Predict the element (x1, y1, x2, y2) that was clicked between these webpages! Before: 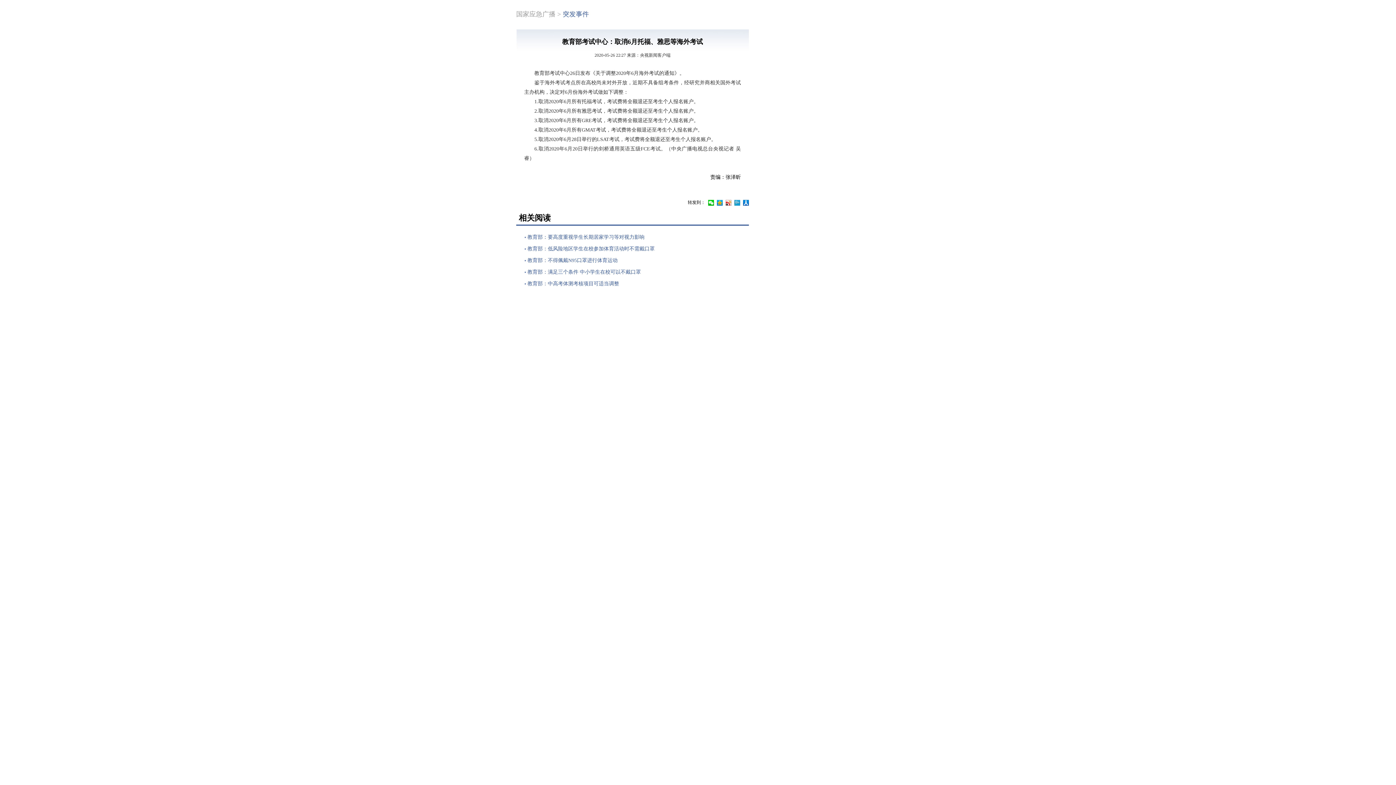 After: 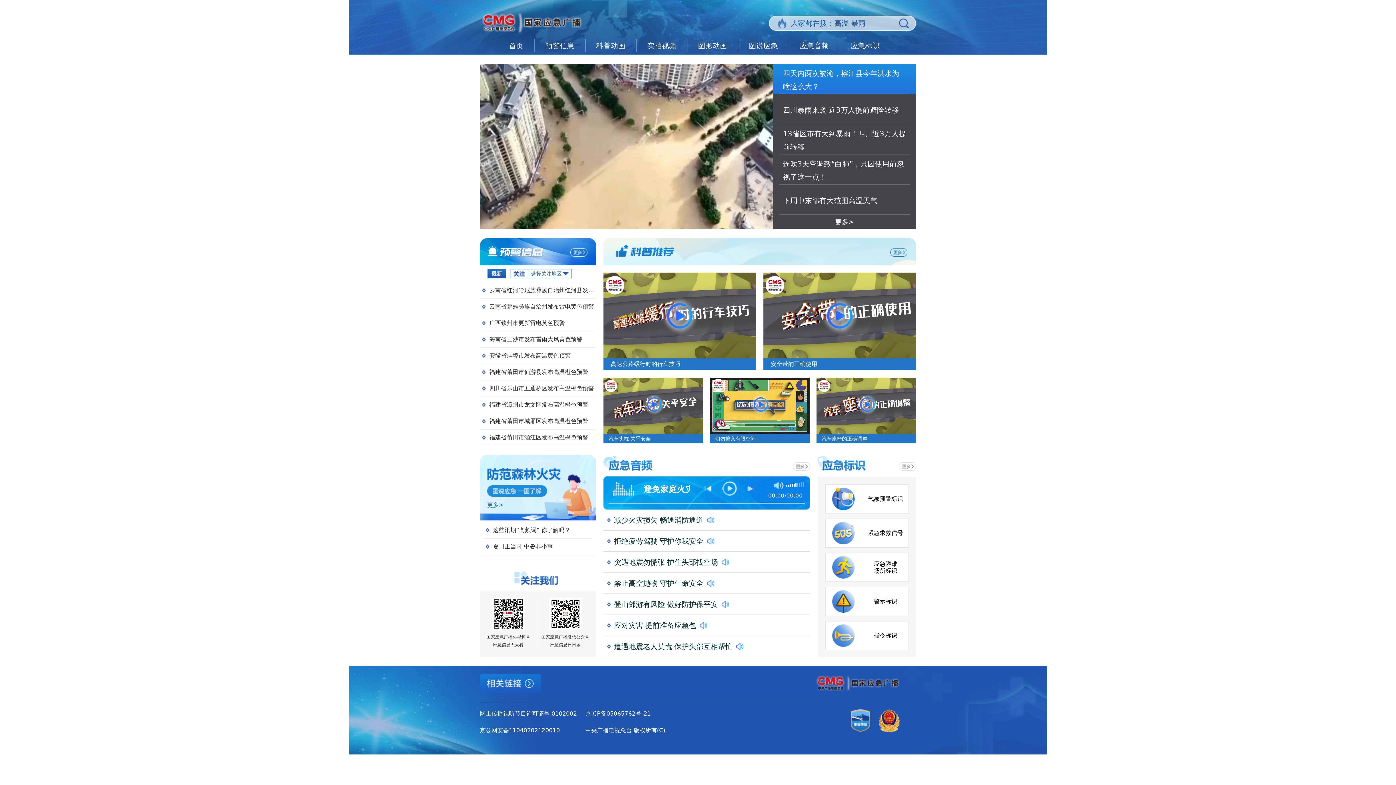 Action: label: 国家应急广播 bbox: (516, 10, 555, 17)